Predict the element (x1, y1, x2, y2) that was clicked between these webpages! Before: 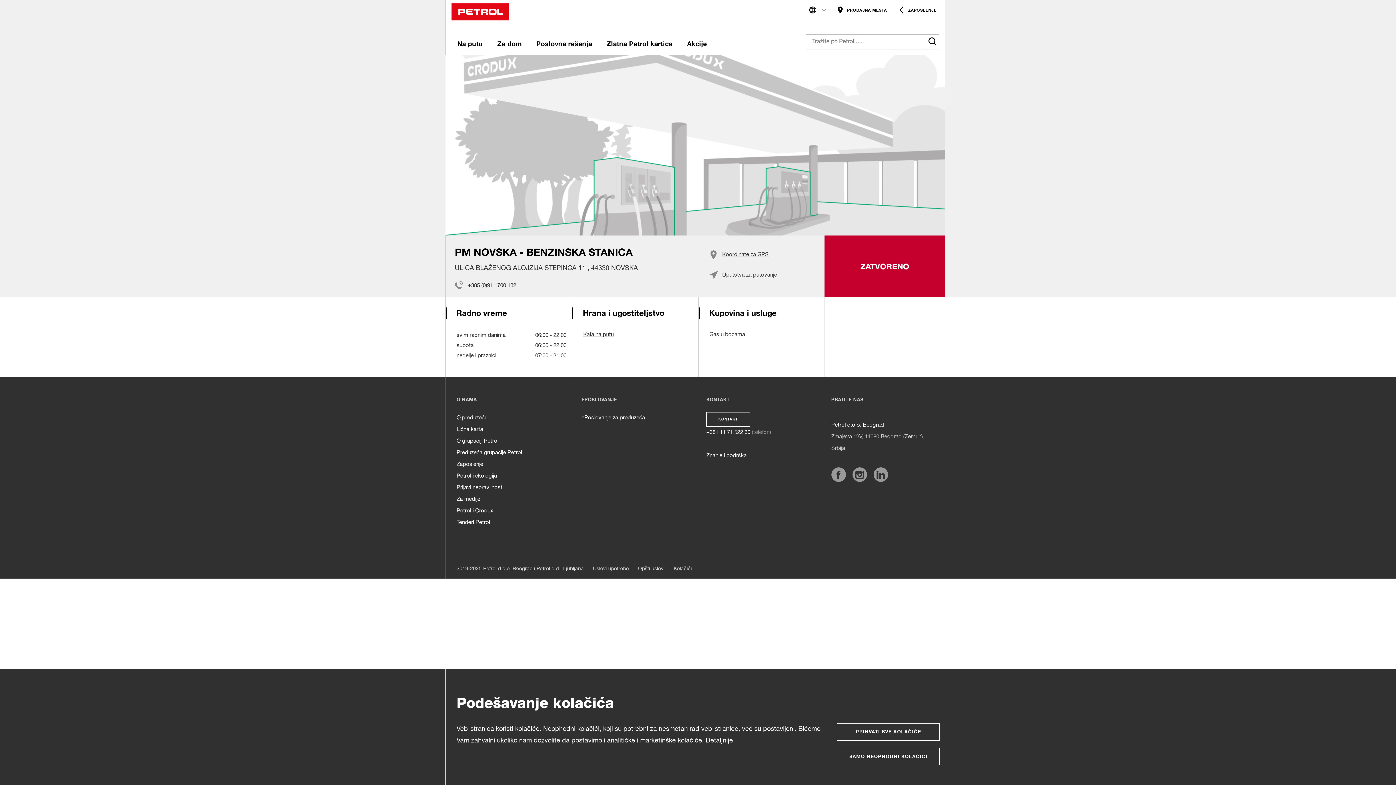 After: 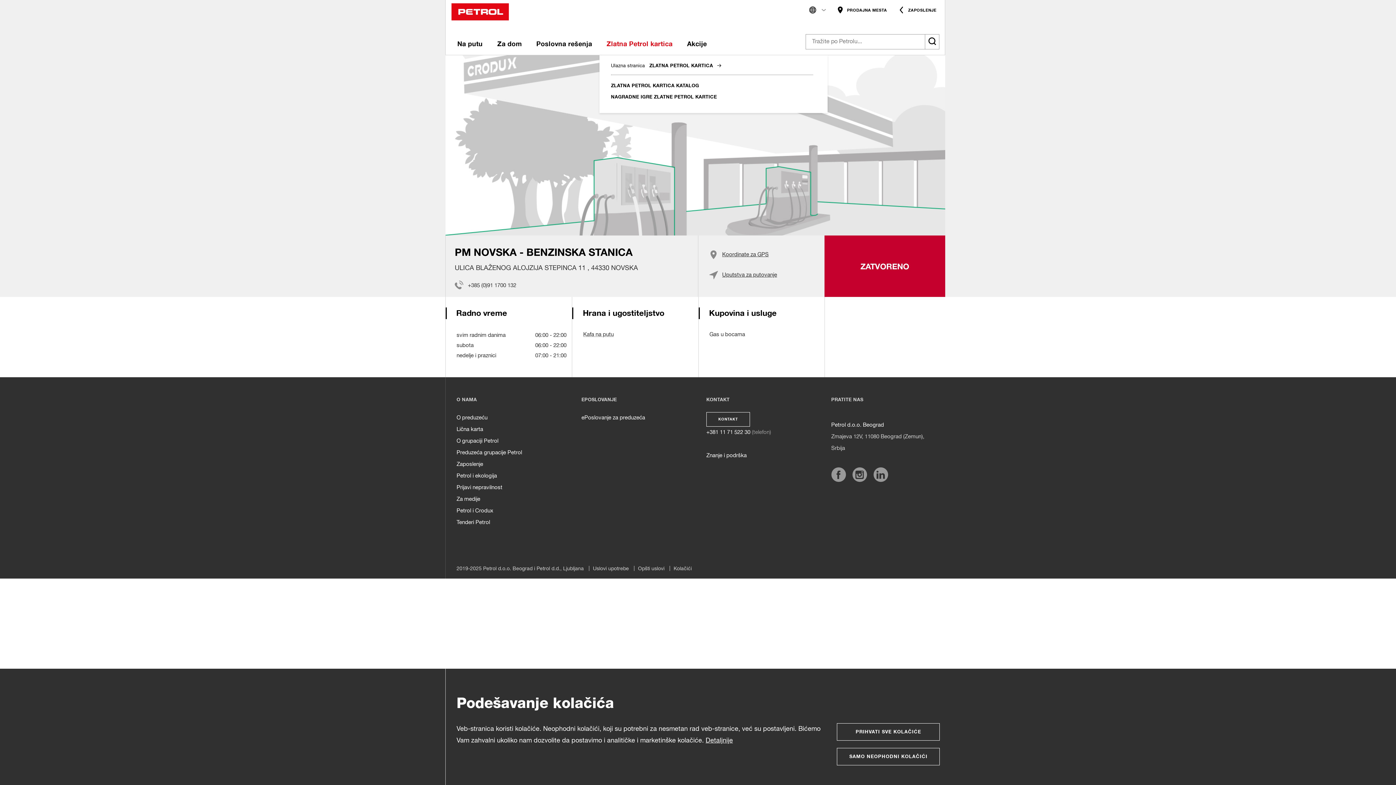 Action: label: Zlatna Petrol kartica bbox: (599, 38, 680, 54)